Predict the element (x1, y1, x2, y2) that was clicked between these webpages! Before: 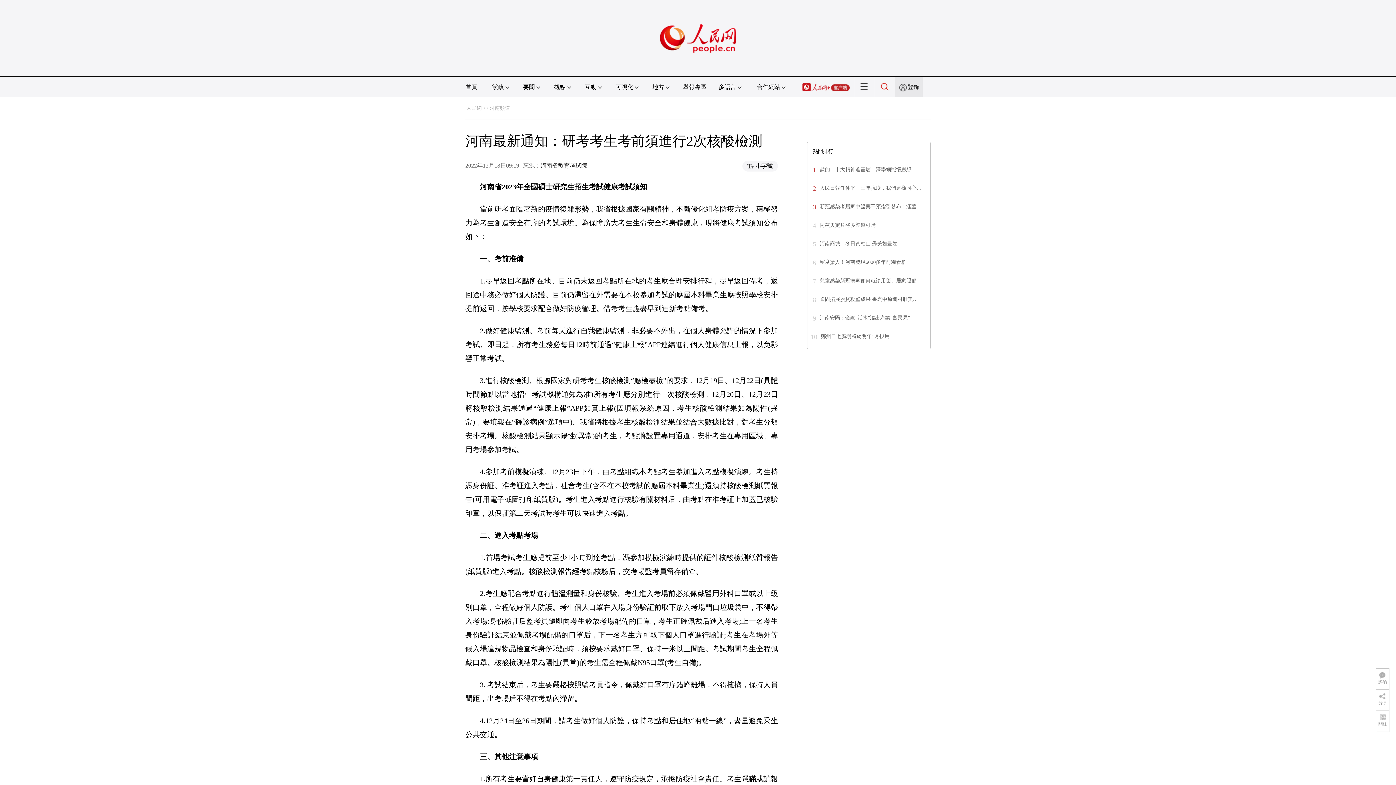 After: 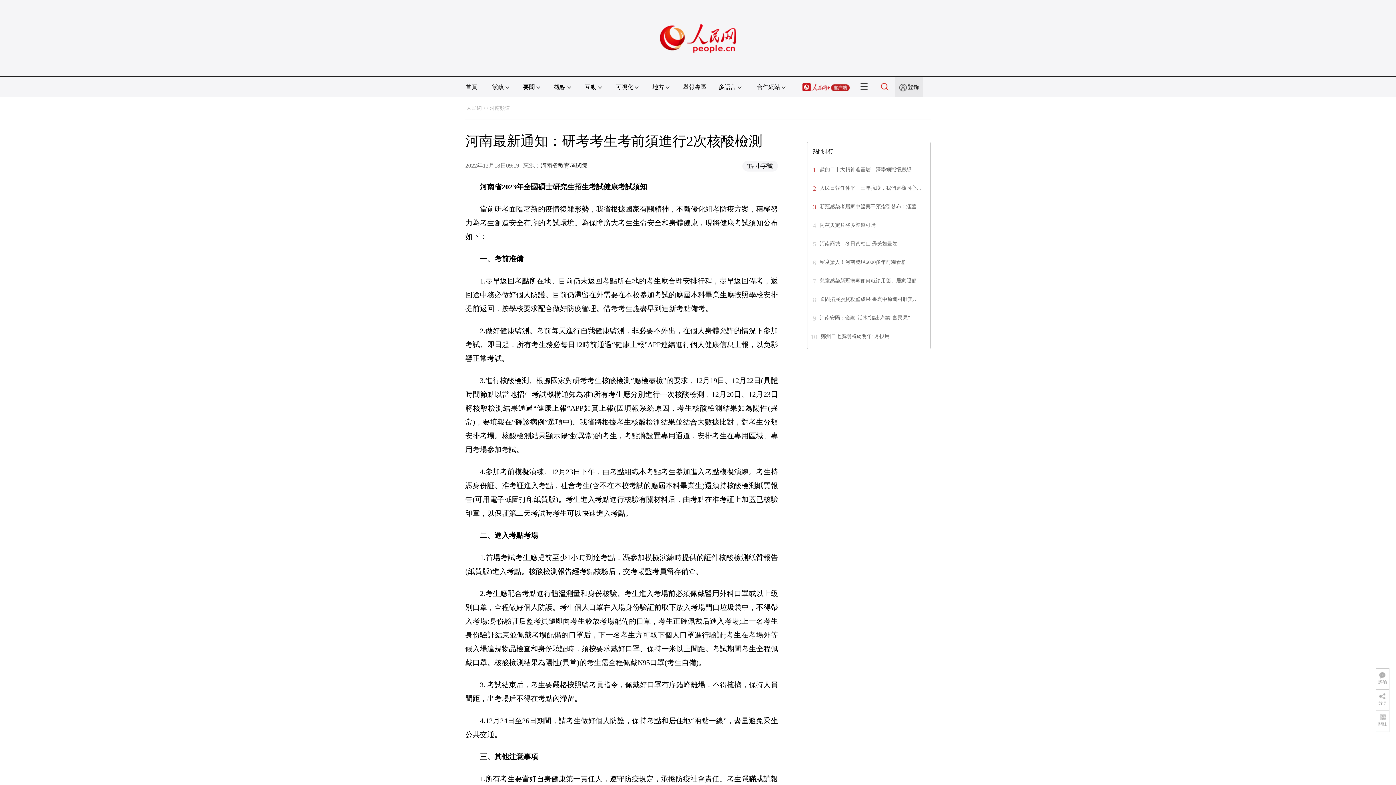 Action: bbox: (802, 84, 849, 90)